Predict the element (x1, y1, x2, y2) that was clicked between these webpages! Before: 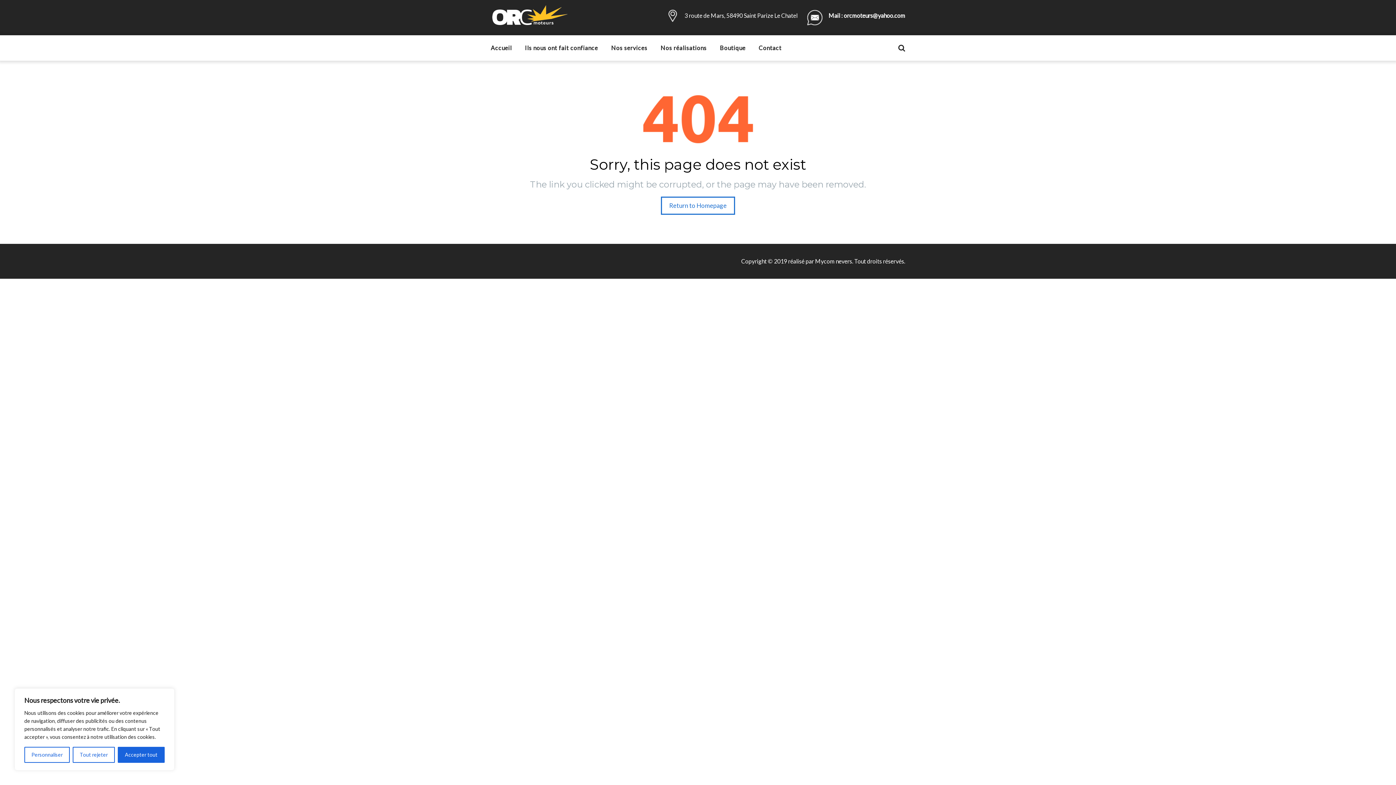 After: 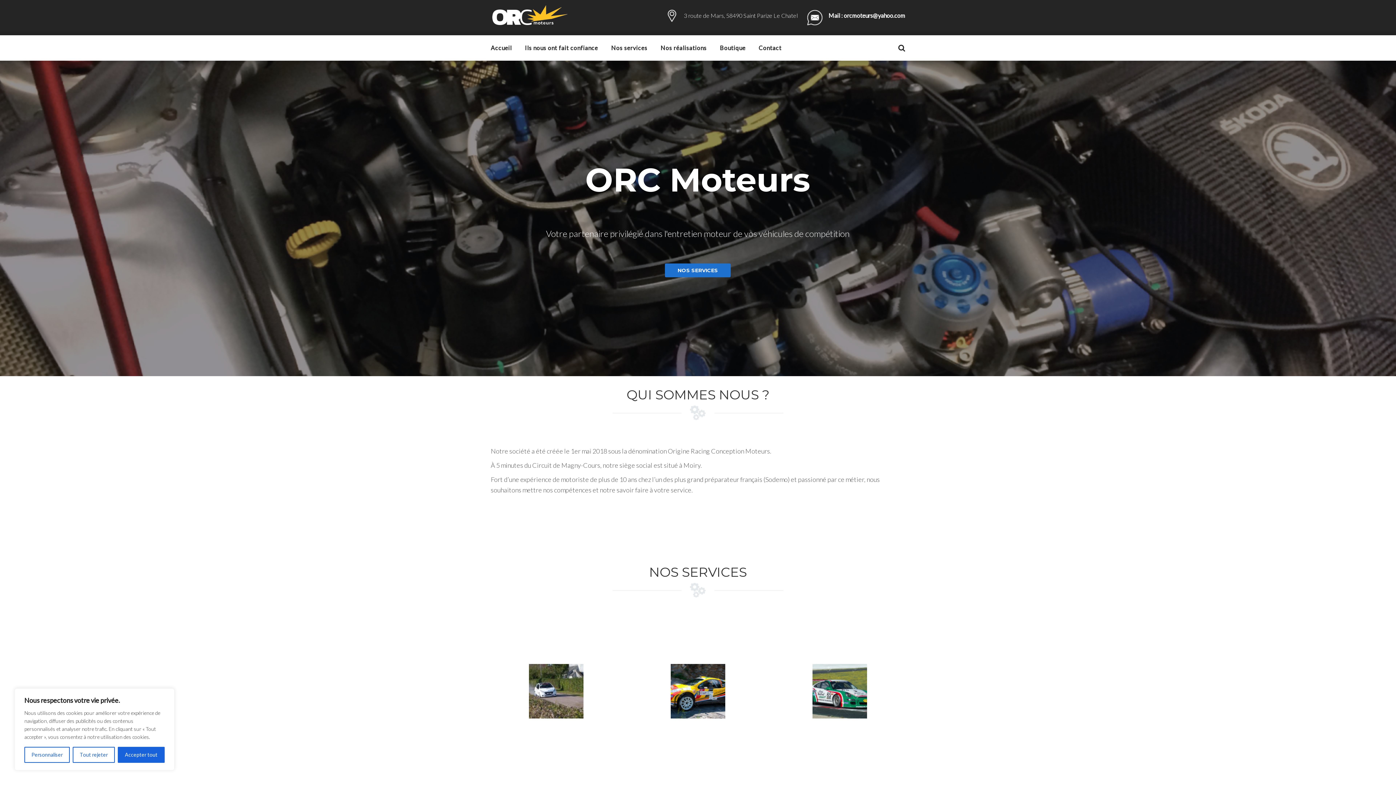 Action: label: Return to Homepage bbox: (661, 196, 735, 214)